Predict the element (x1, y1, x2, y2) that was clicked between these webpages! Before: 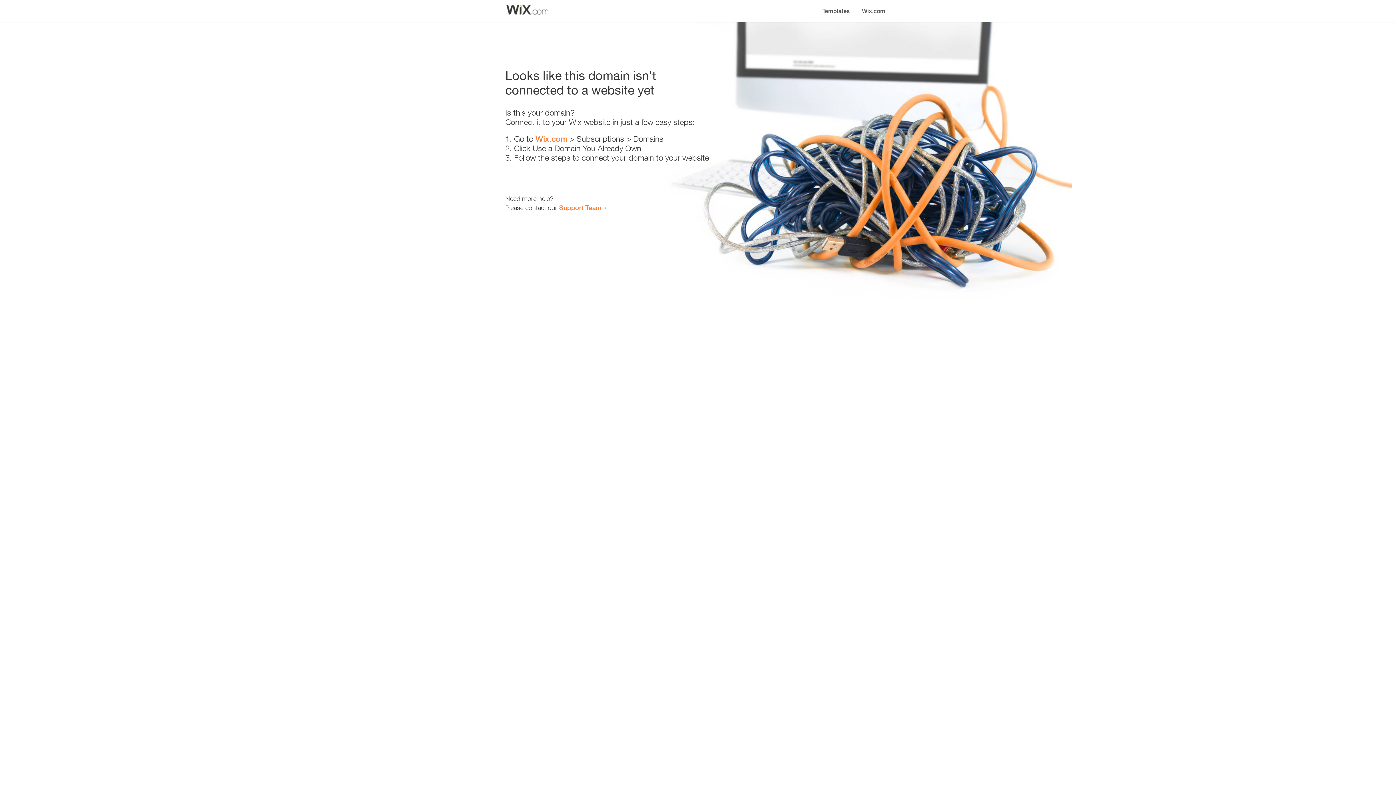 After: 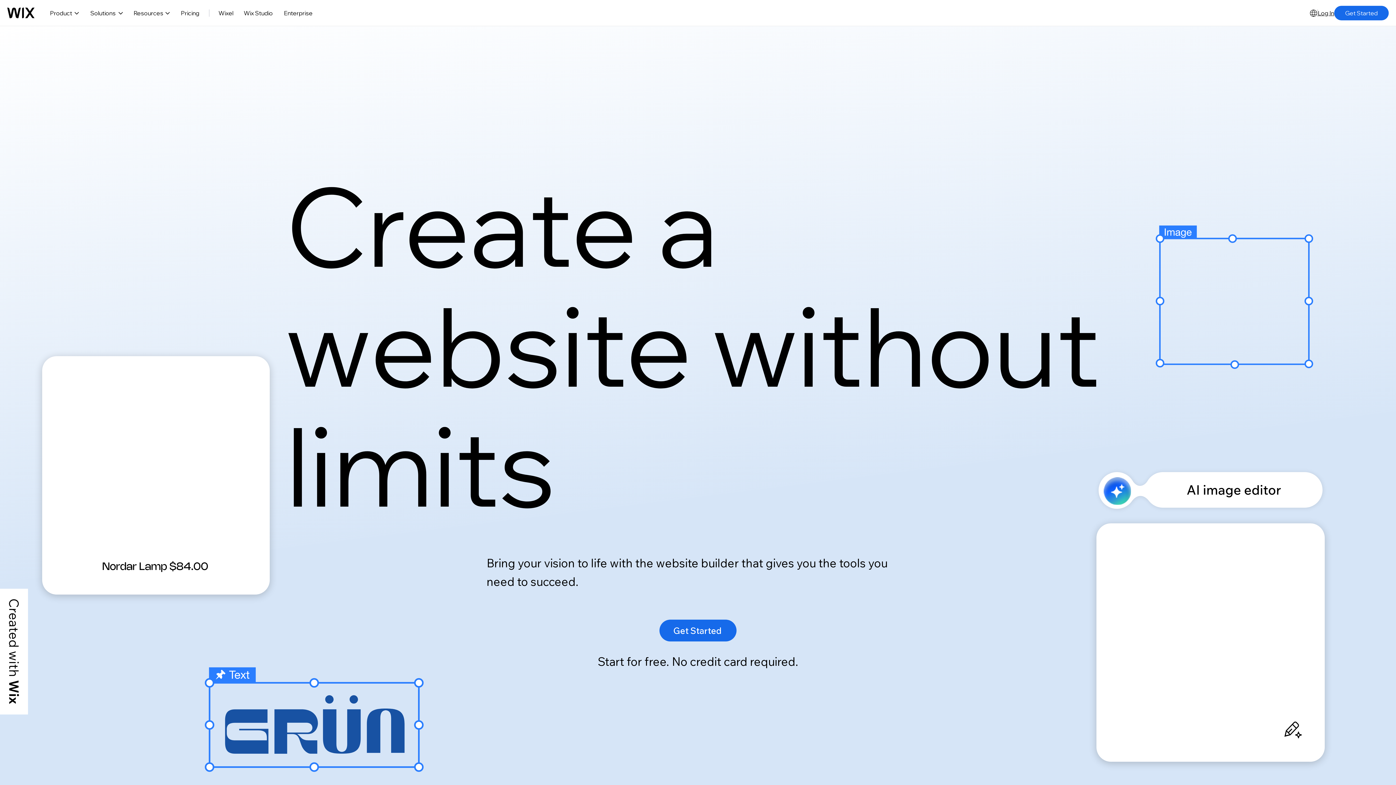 Action: label: Wix.com bbox: (856, 0, 890, 14)